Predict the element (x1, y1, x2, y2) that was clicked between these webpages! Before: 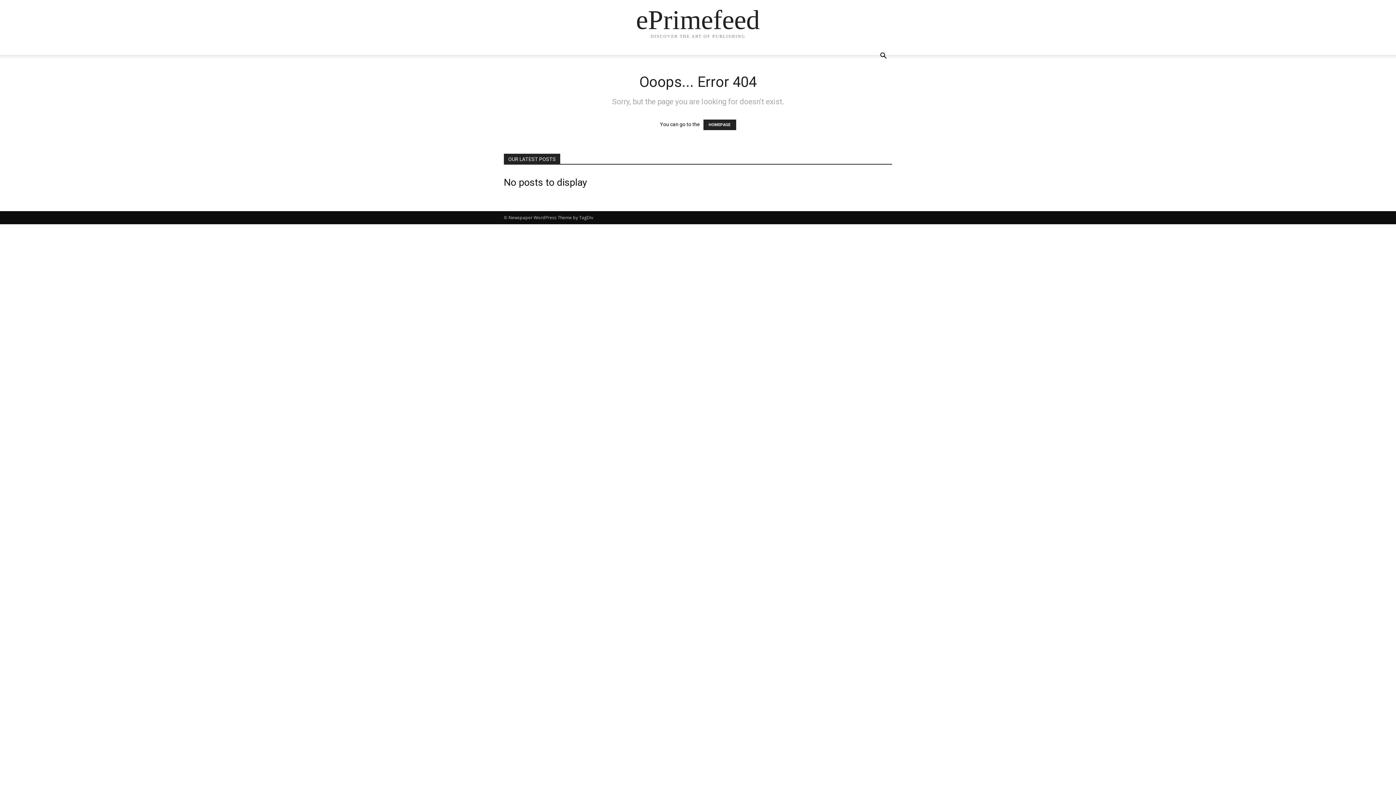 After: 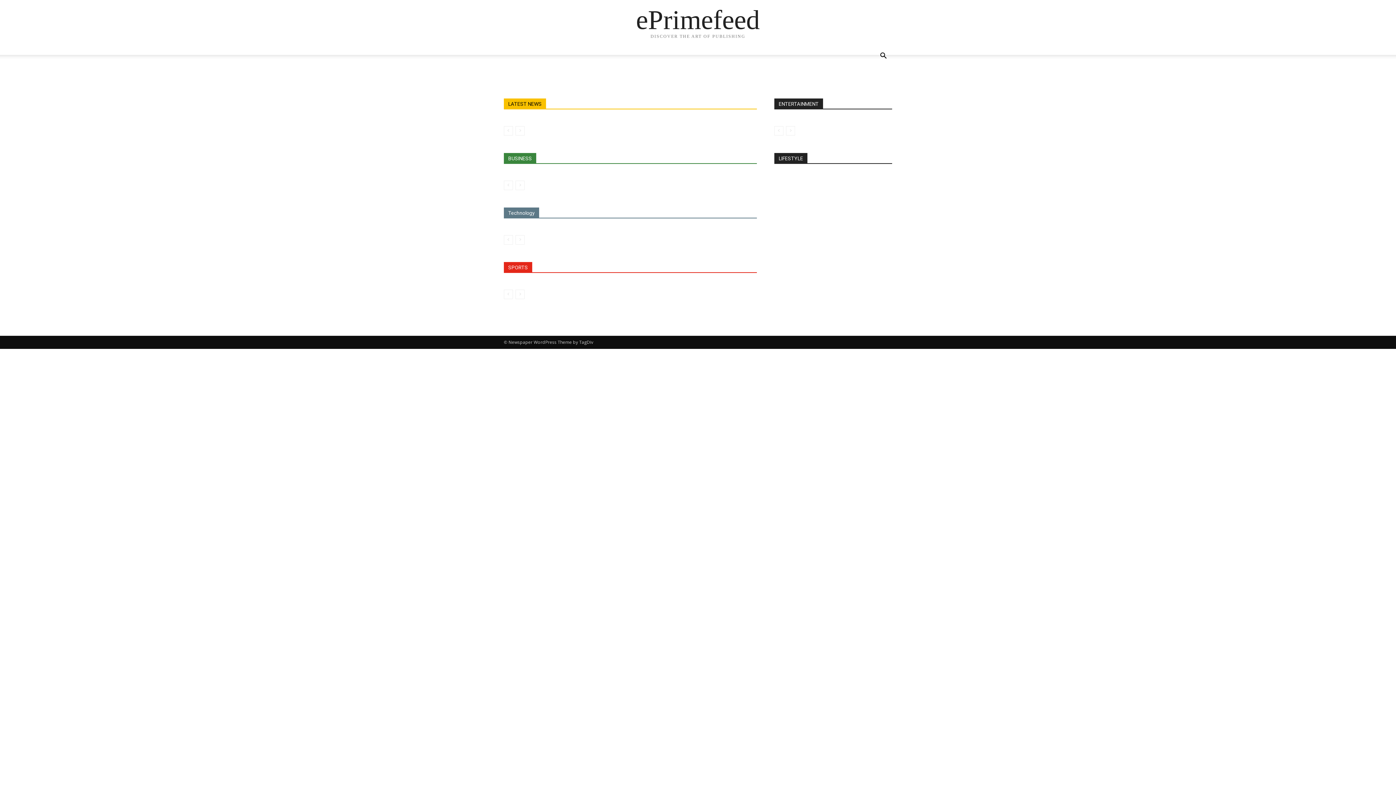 Action: bbox: (636, 6, 760, 33) label: ePrimefeed